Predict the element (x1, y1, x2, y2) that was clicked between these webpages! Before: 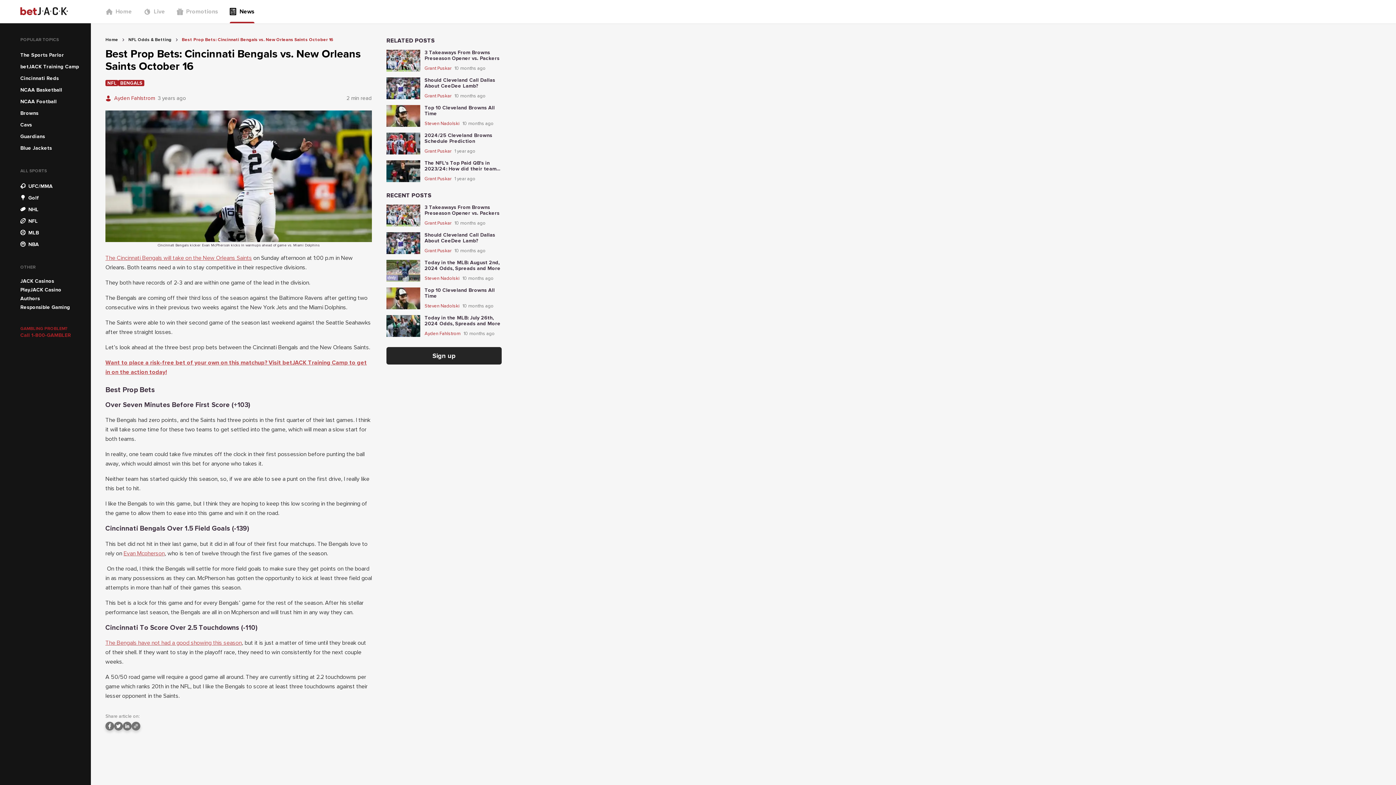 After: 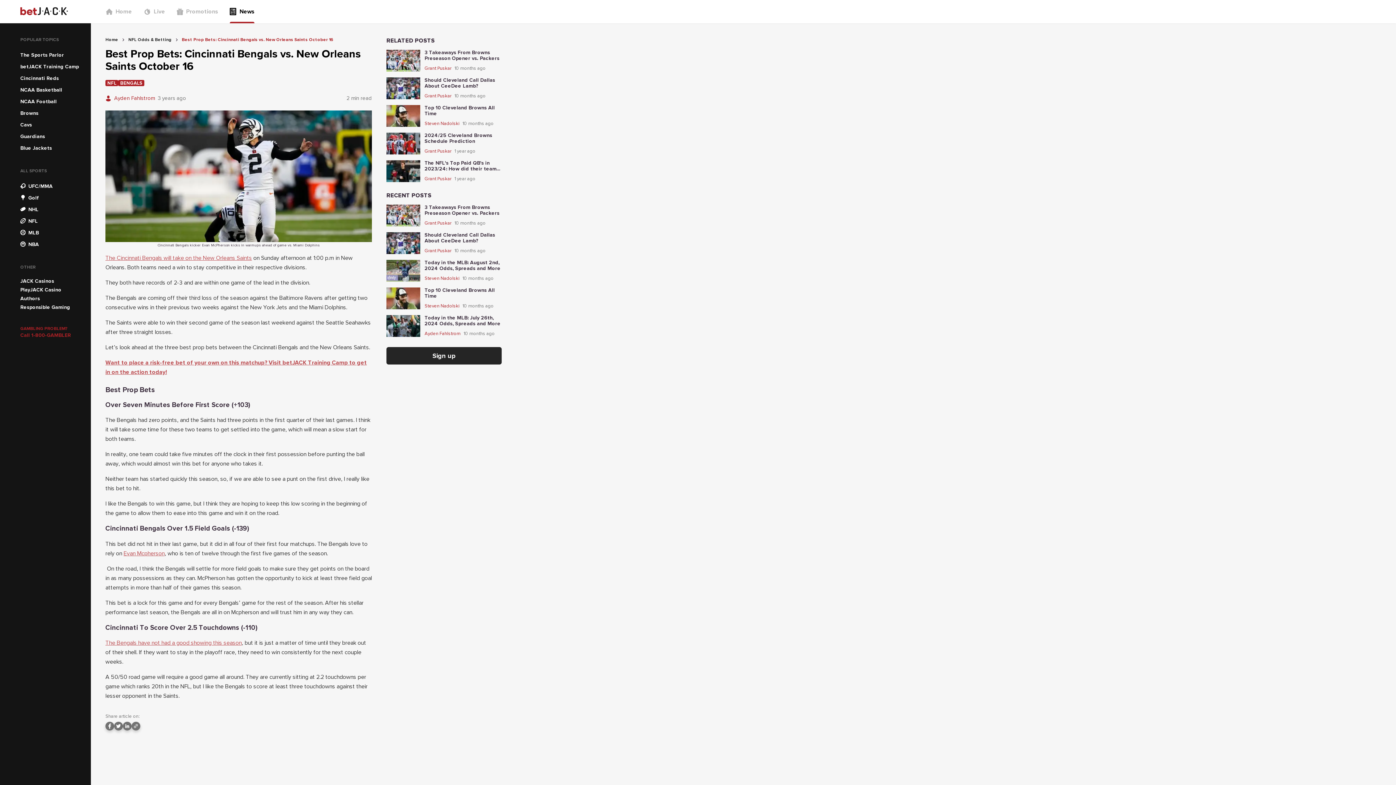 Action: bbox: (105, 639, 241, 646) label: The Bengals have not had a good showing this season